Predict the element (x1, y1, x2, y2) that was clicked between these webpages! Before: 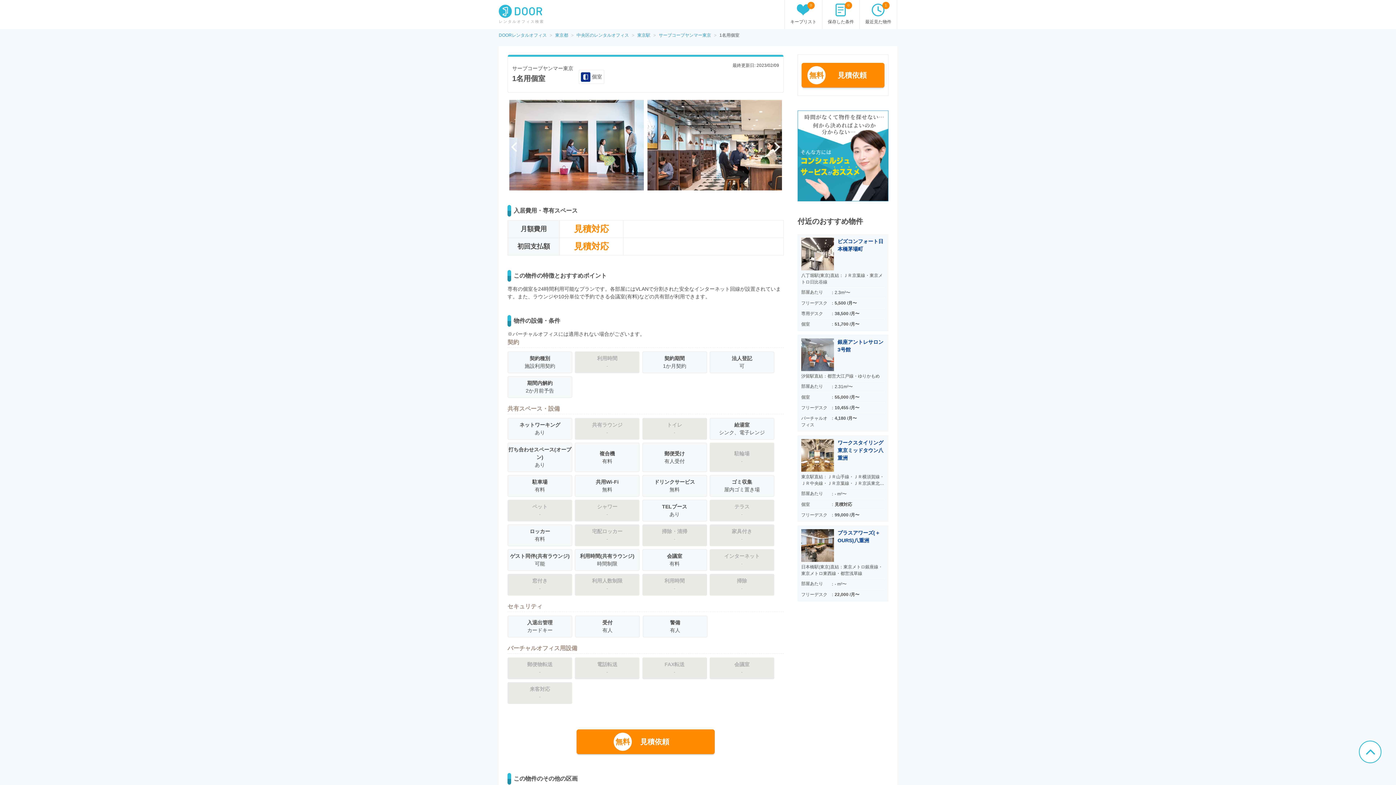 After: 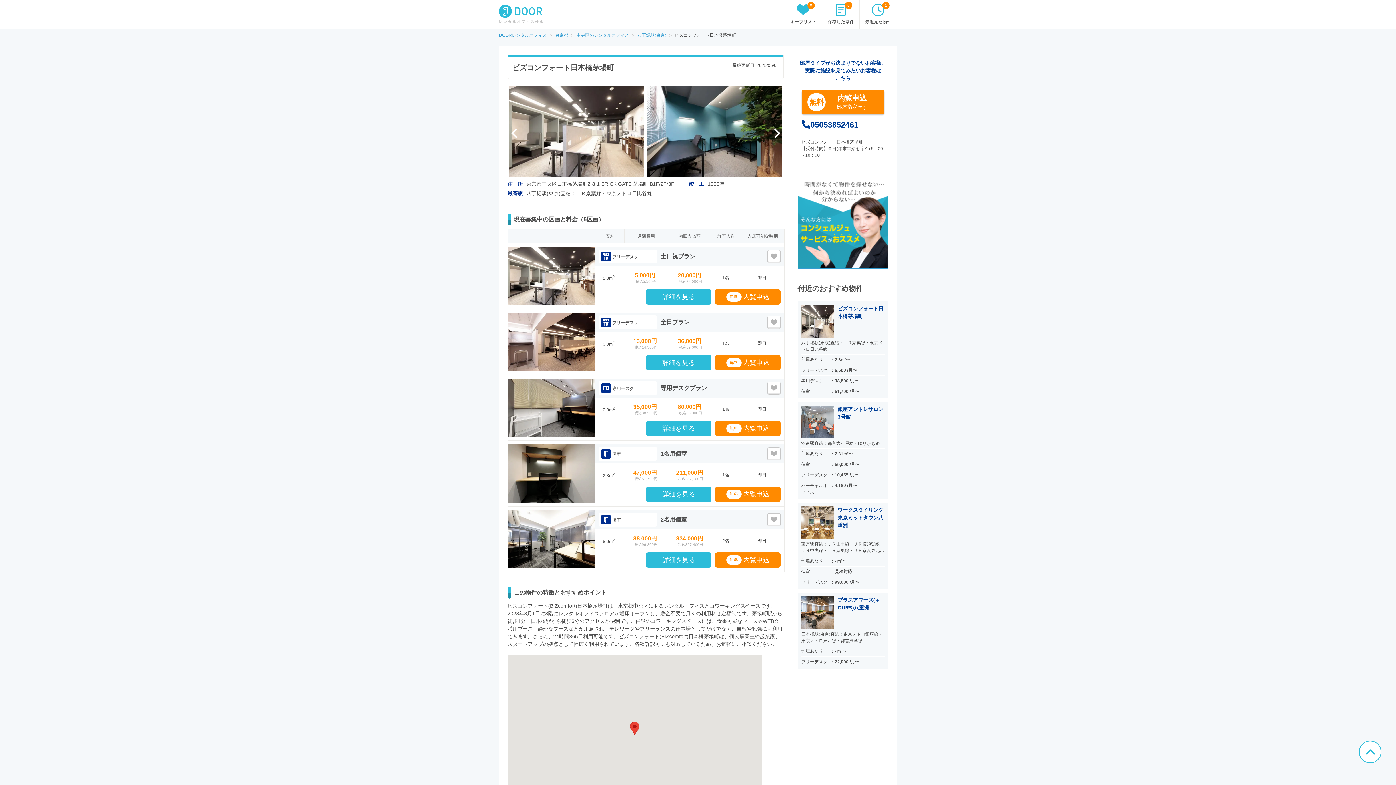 Action: label: ビズコンフォート日本橋茅場町 bbox: (801, 237, 885, 270)